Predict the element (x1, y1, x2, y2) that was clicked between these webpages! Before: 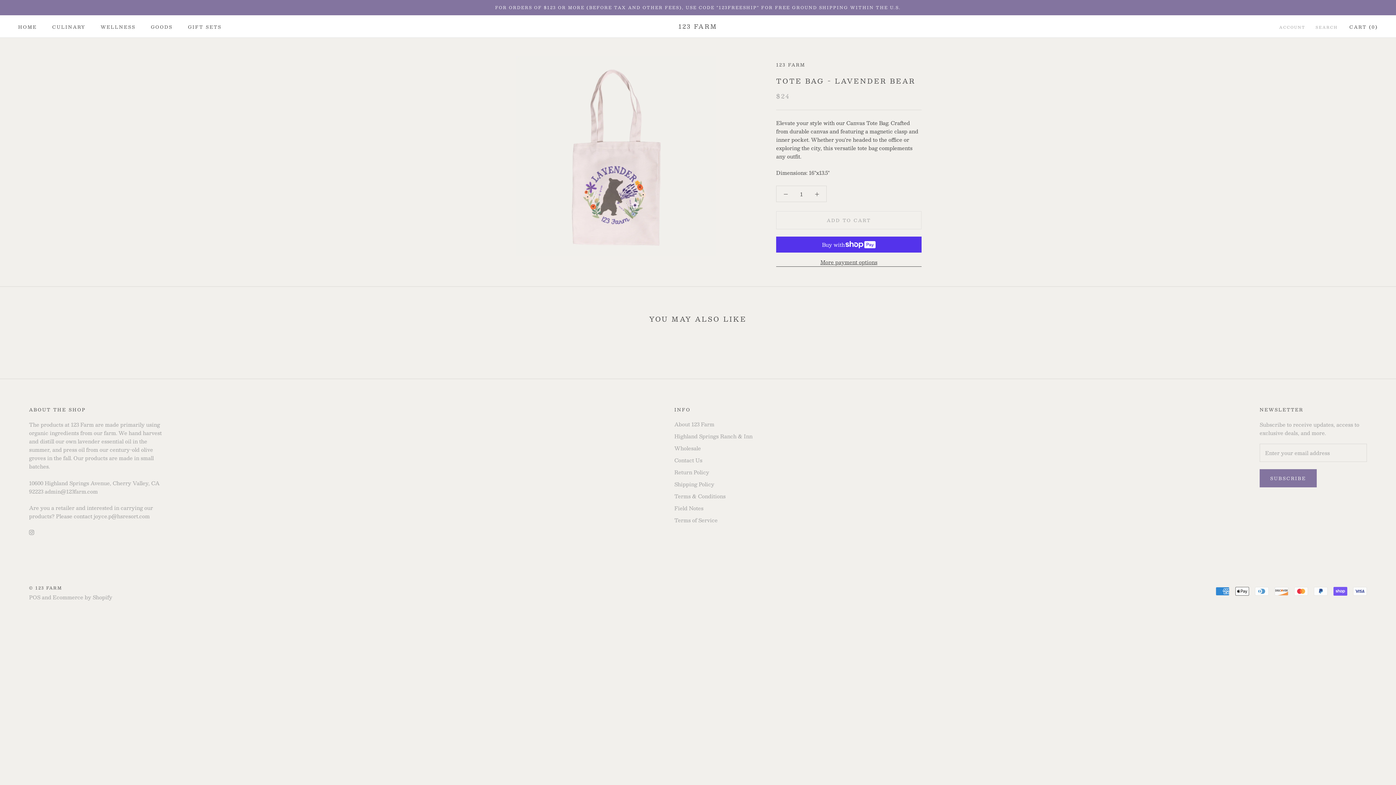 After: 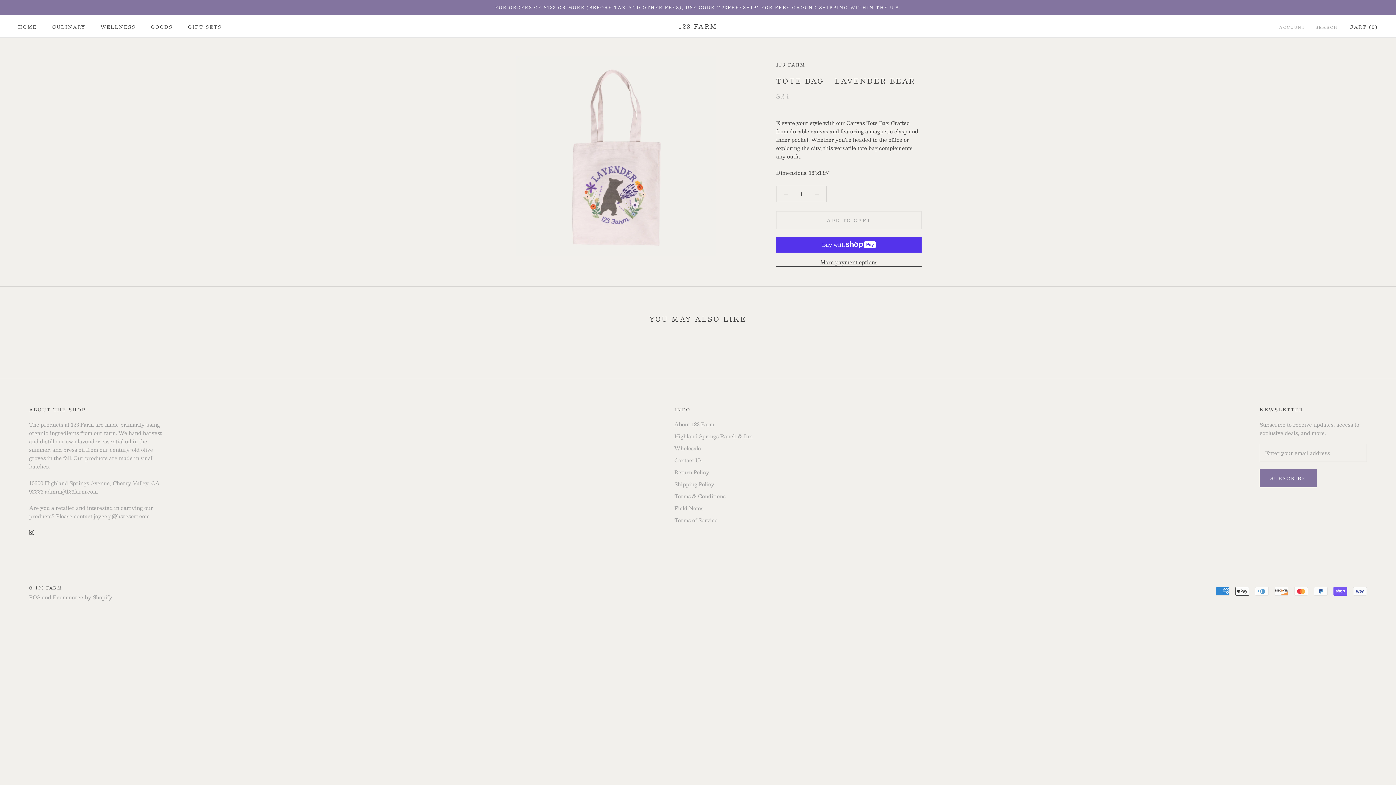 Action: bbox: (29, 527, 34, 536) label: Instagram